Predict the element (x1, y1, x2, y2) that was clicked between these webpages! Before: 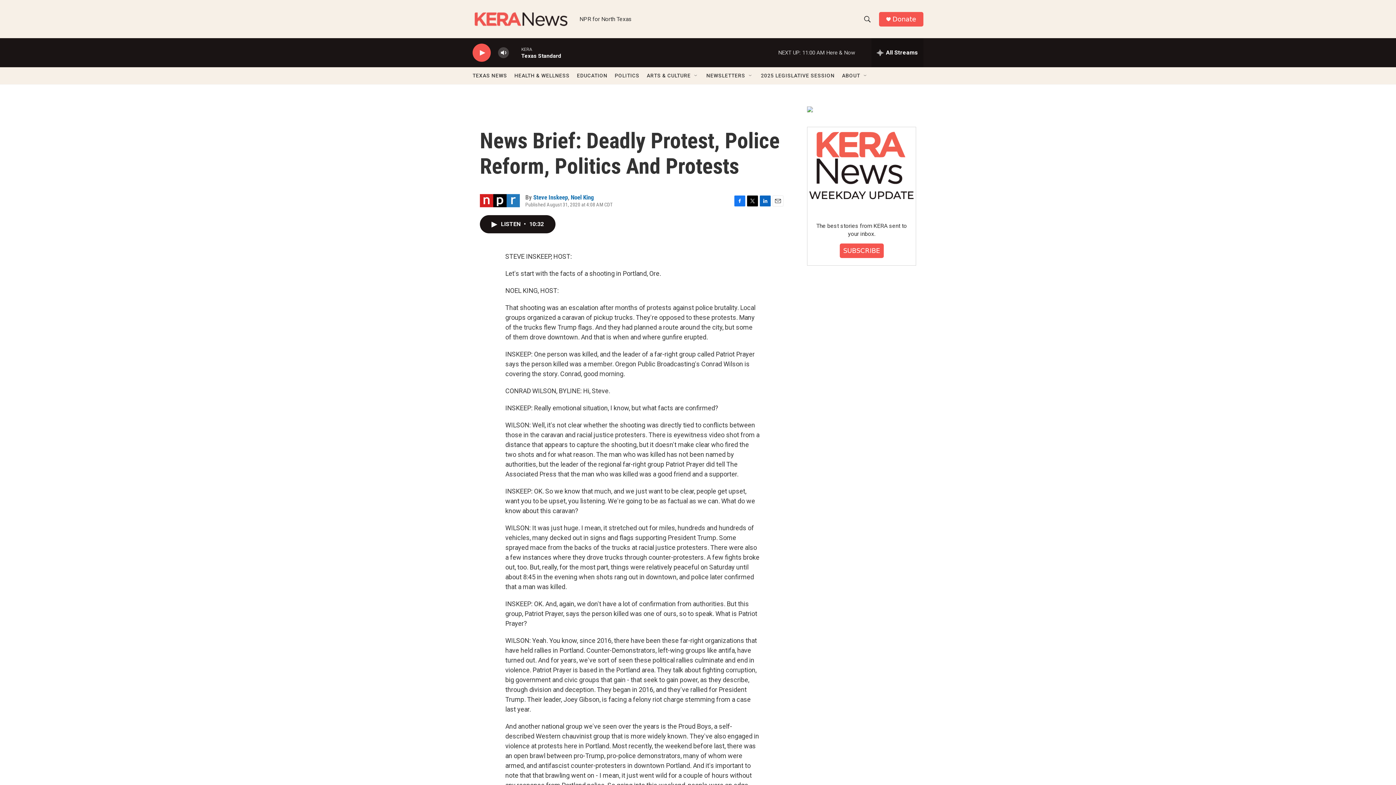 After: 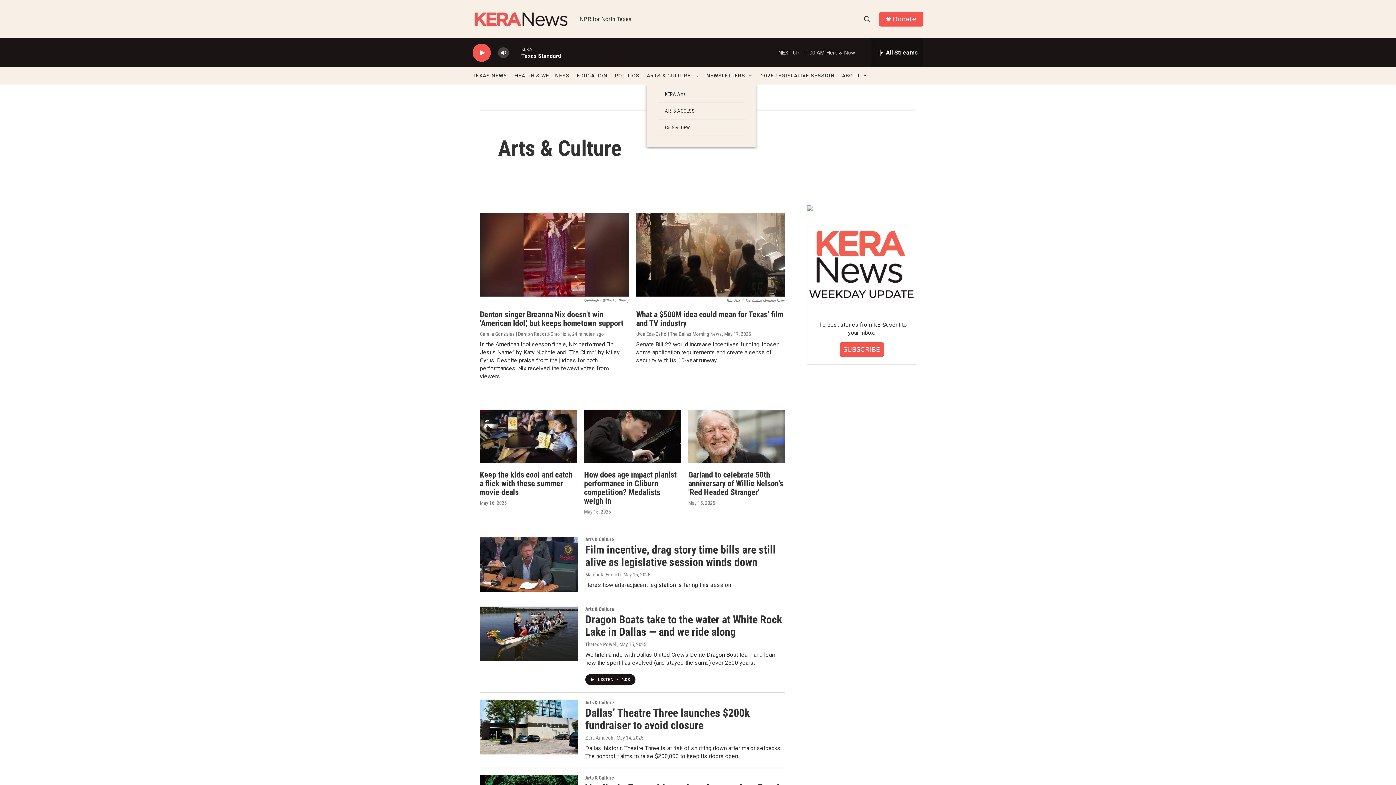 Action: label: ARTS & CULTURE bbox: (646, 67, 690, 84)